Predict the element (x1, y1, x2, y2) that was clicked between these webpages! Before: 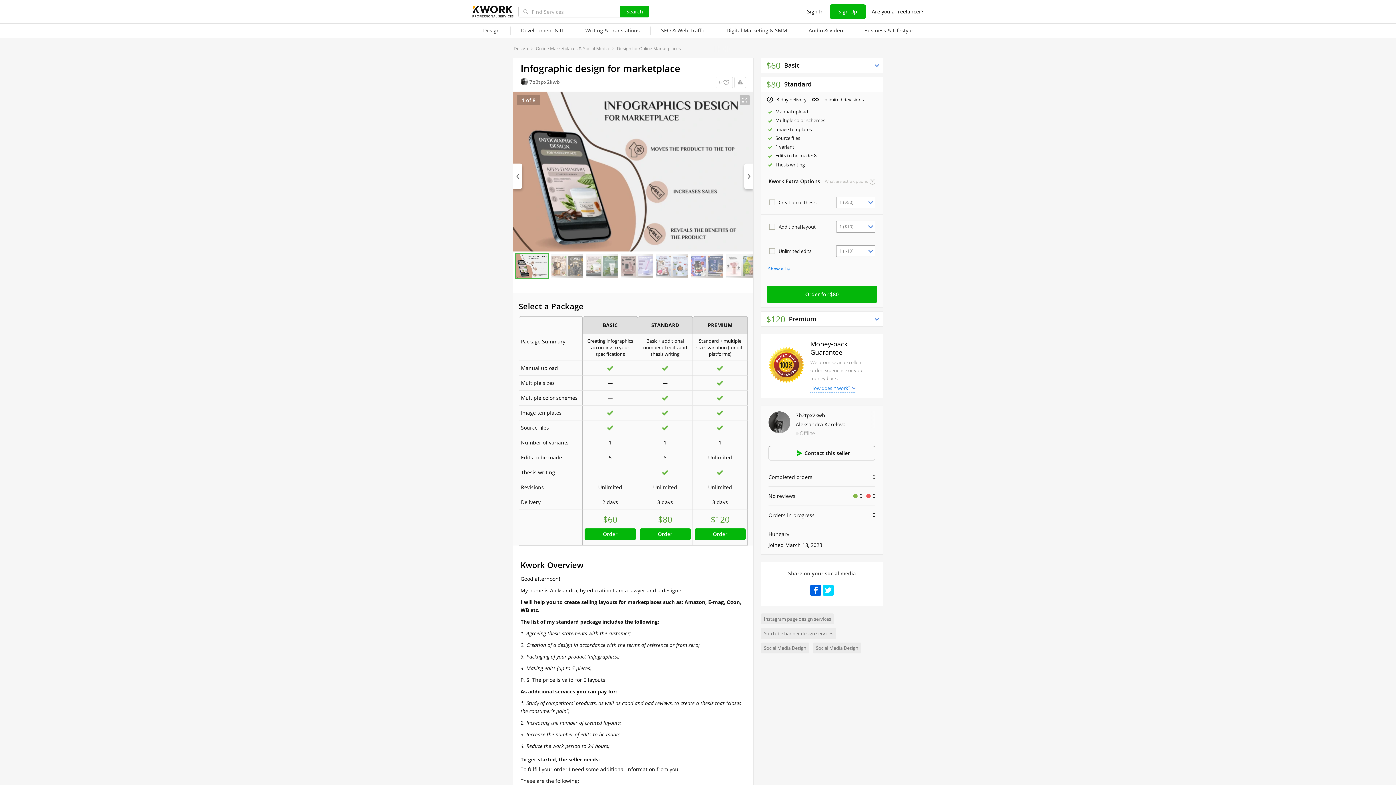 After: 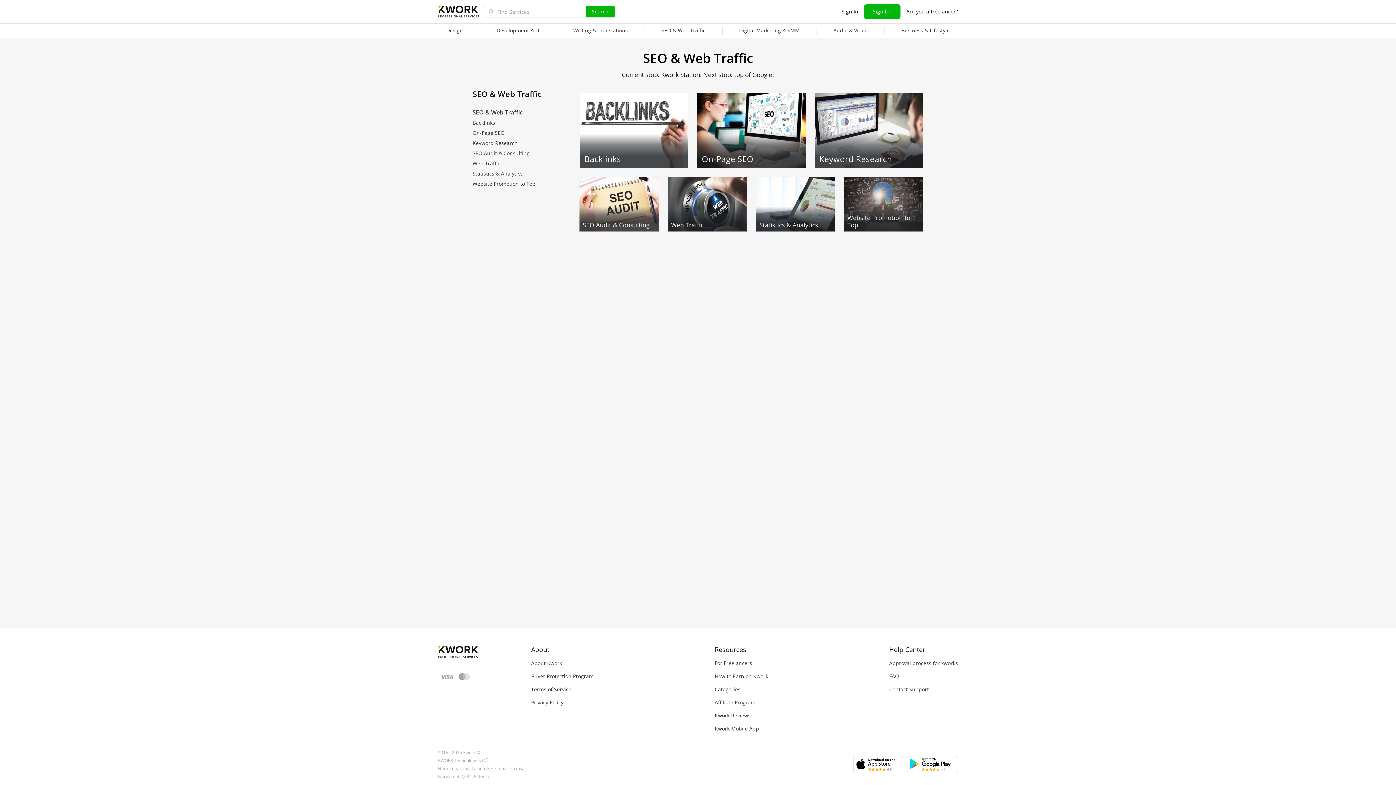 Action: bbox: (650, 23, 716, 38) label: SEO & Web Traffic